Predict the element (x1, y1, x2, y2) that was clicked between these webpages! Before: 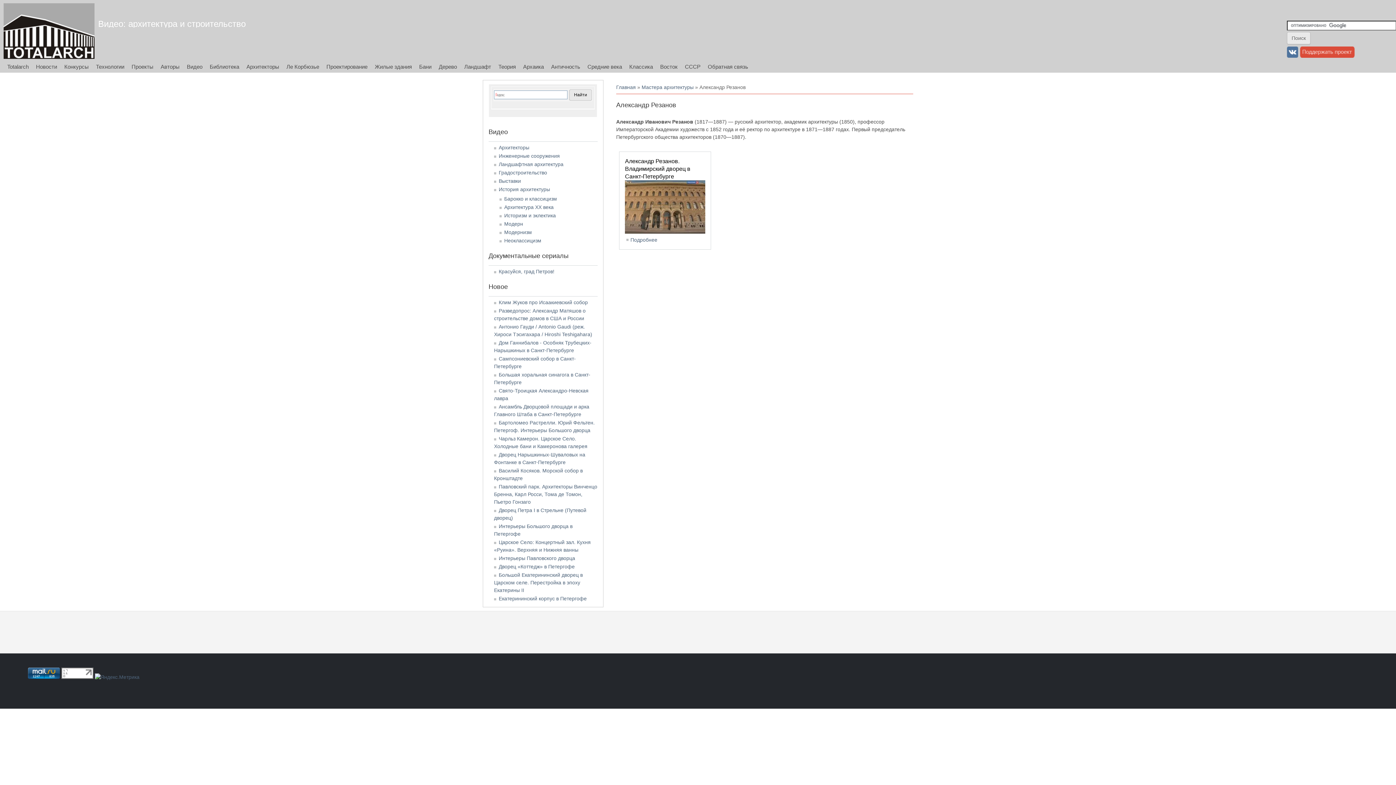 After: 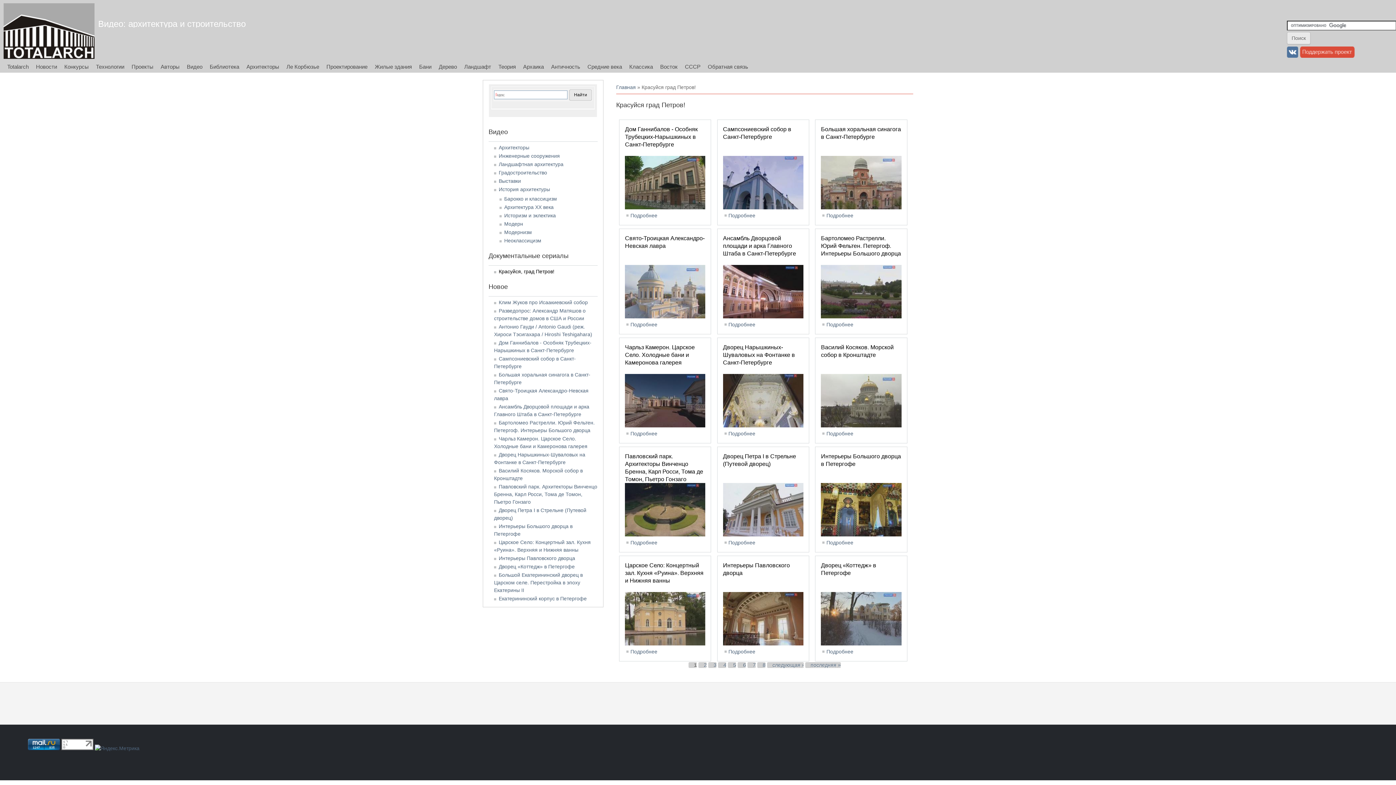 Action: label: Красуйся, град Петров! bbox: (498, 268, 554, 274)